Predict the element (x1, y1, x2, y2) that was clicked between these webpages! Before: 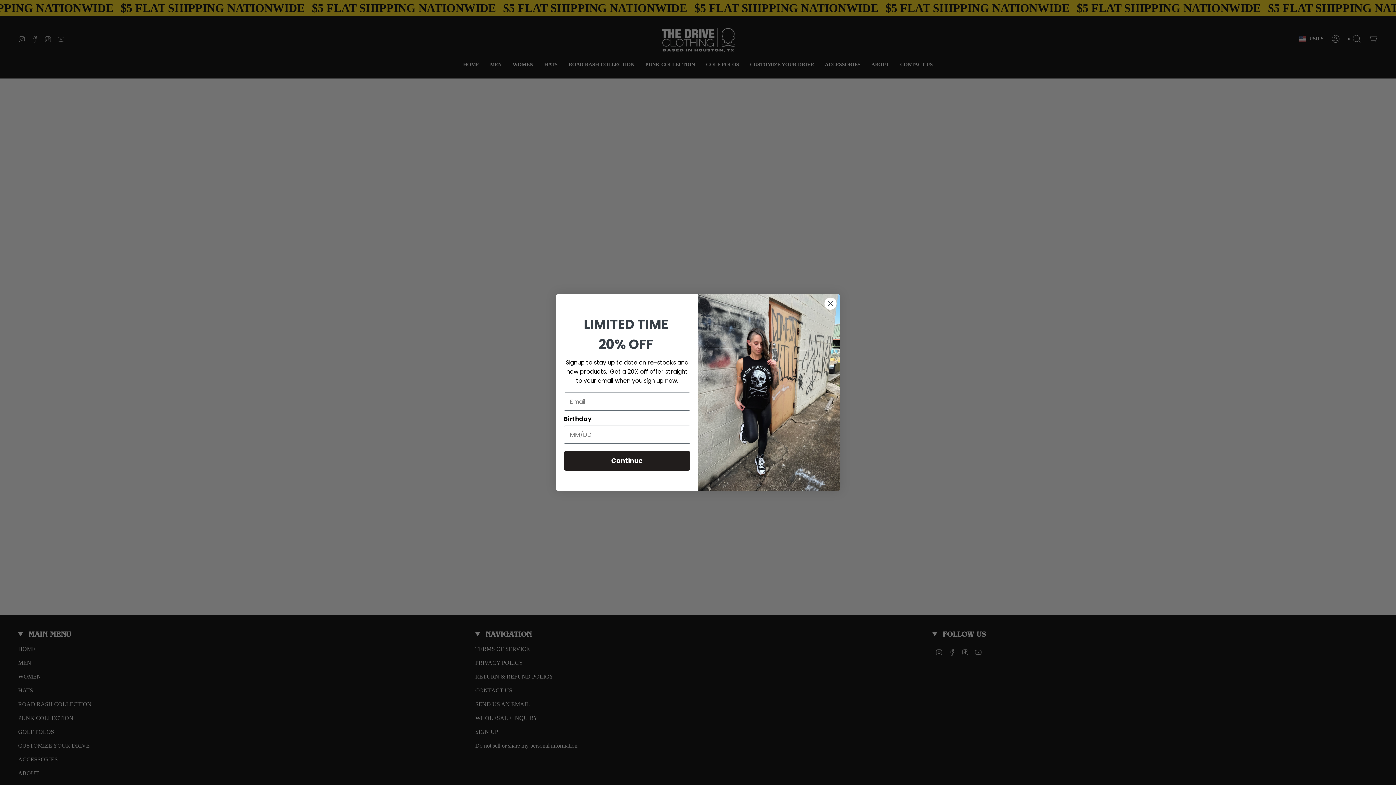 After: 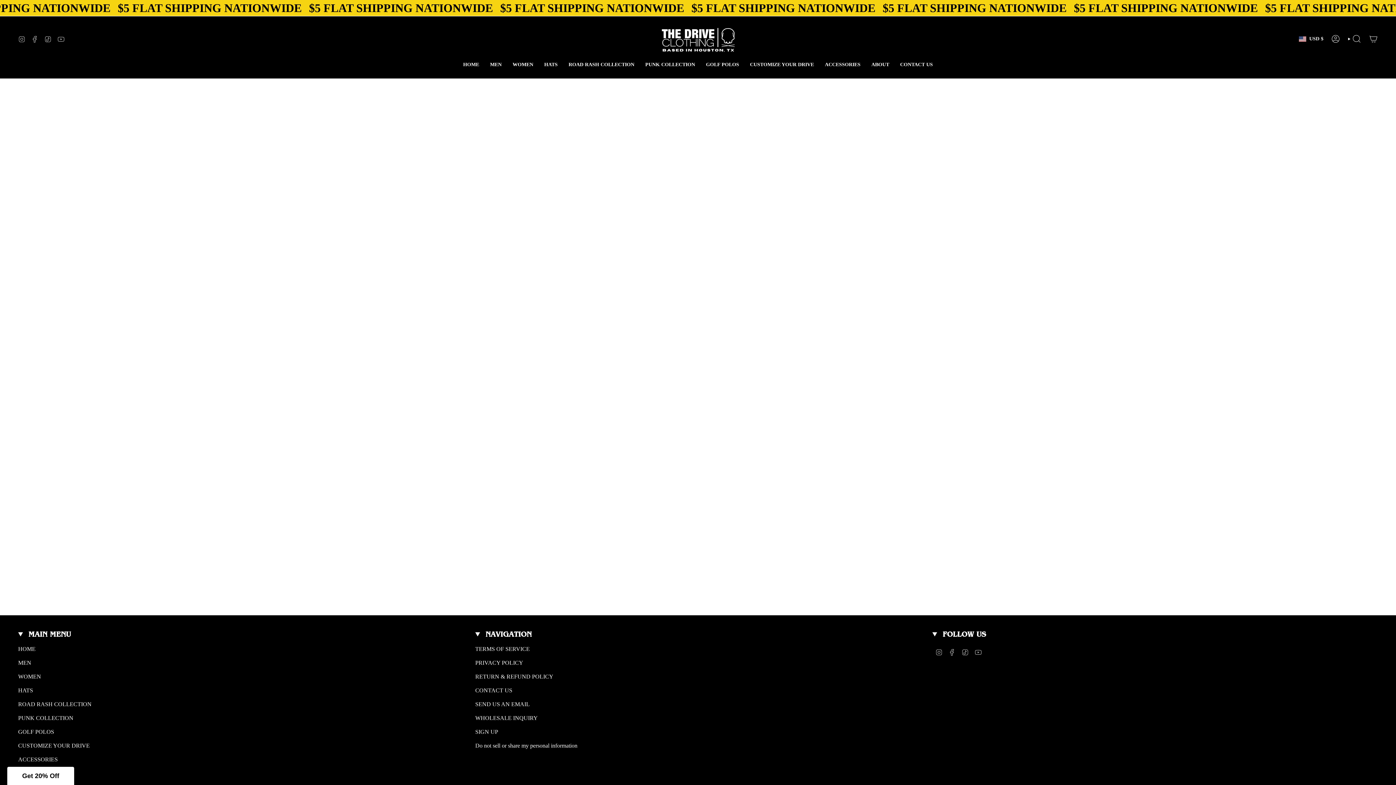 Action: bbox: (824, 297, 837, 310) label: Close dialog